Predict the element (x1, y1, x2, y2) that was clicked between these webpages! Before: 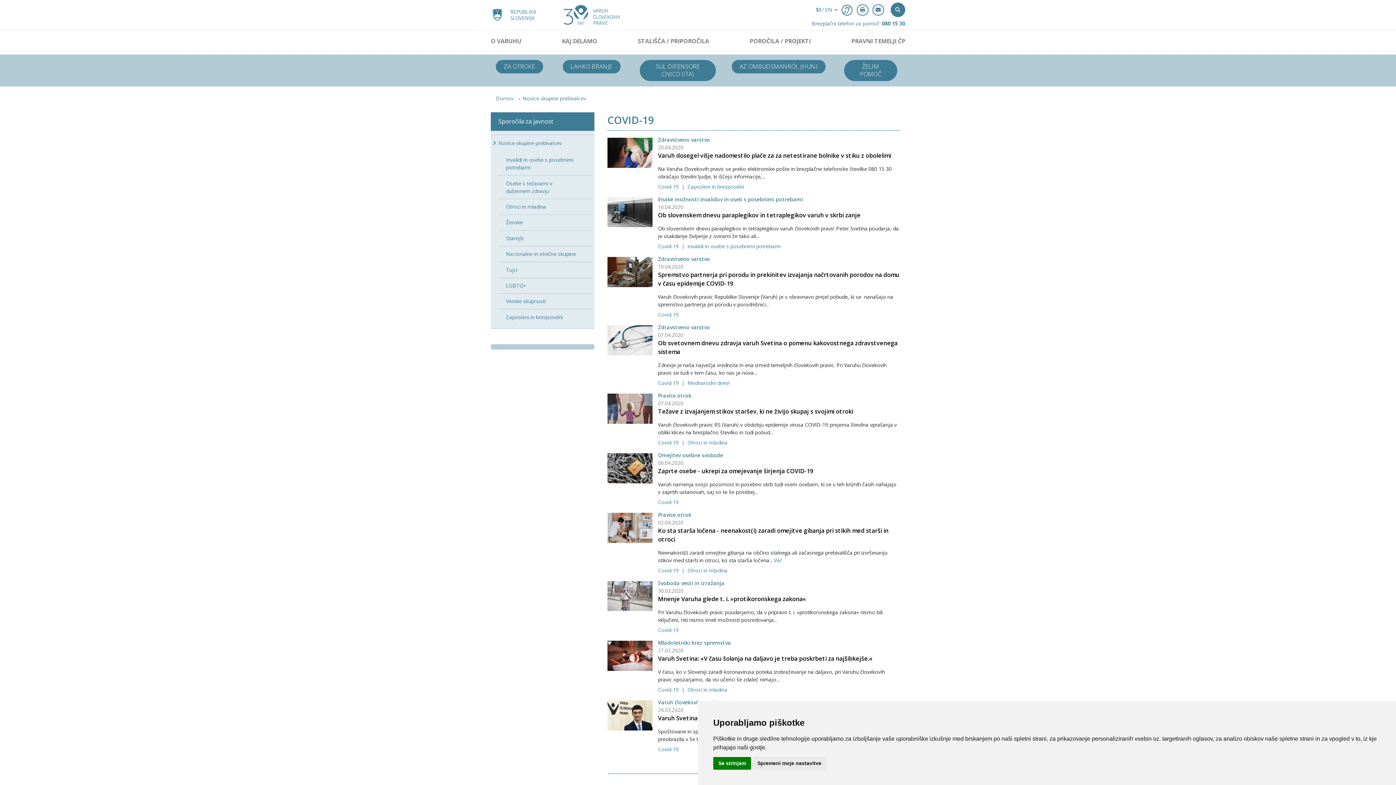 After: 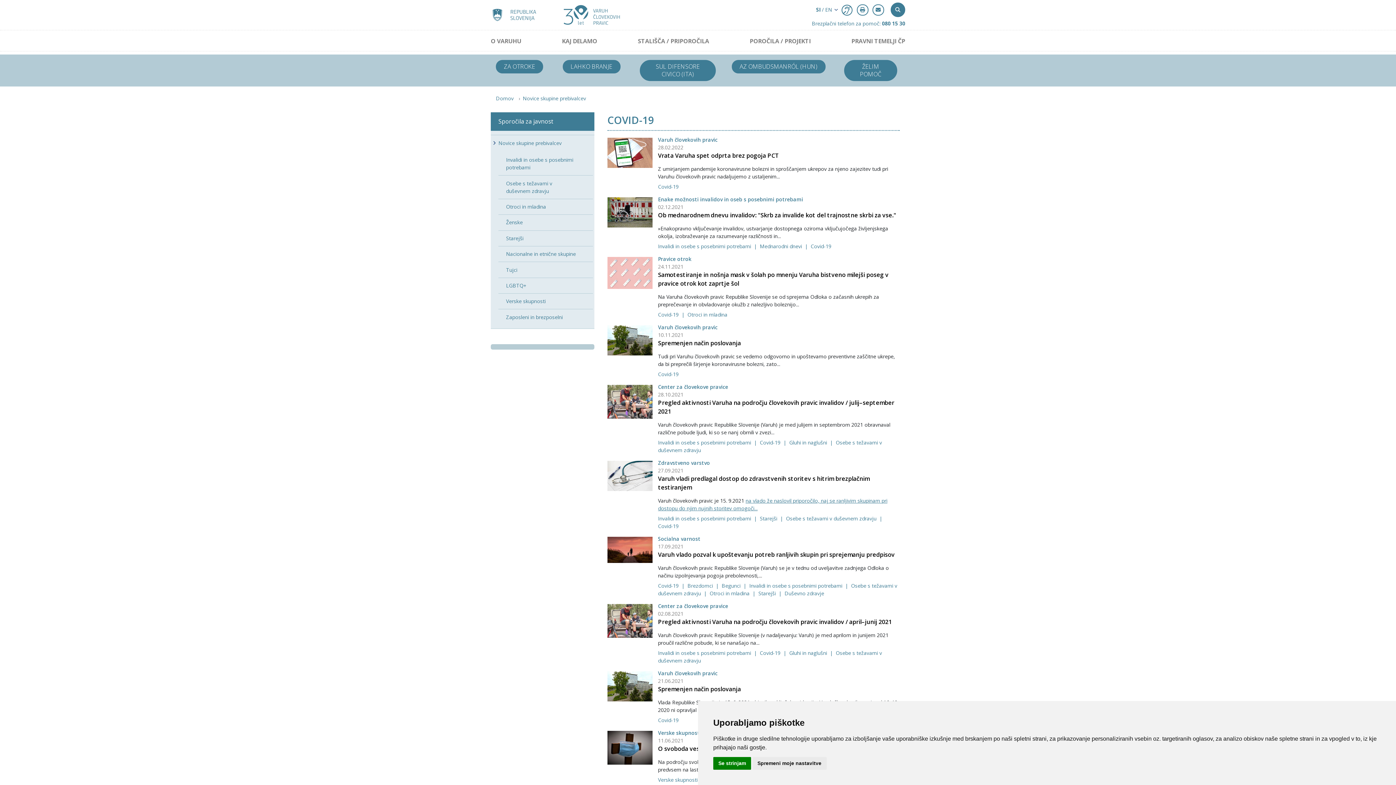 Action: bbox: (658, 567, 680, 574) label: Covid-19 